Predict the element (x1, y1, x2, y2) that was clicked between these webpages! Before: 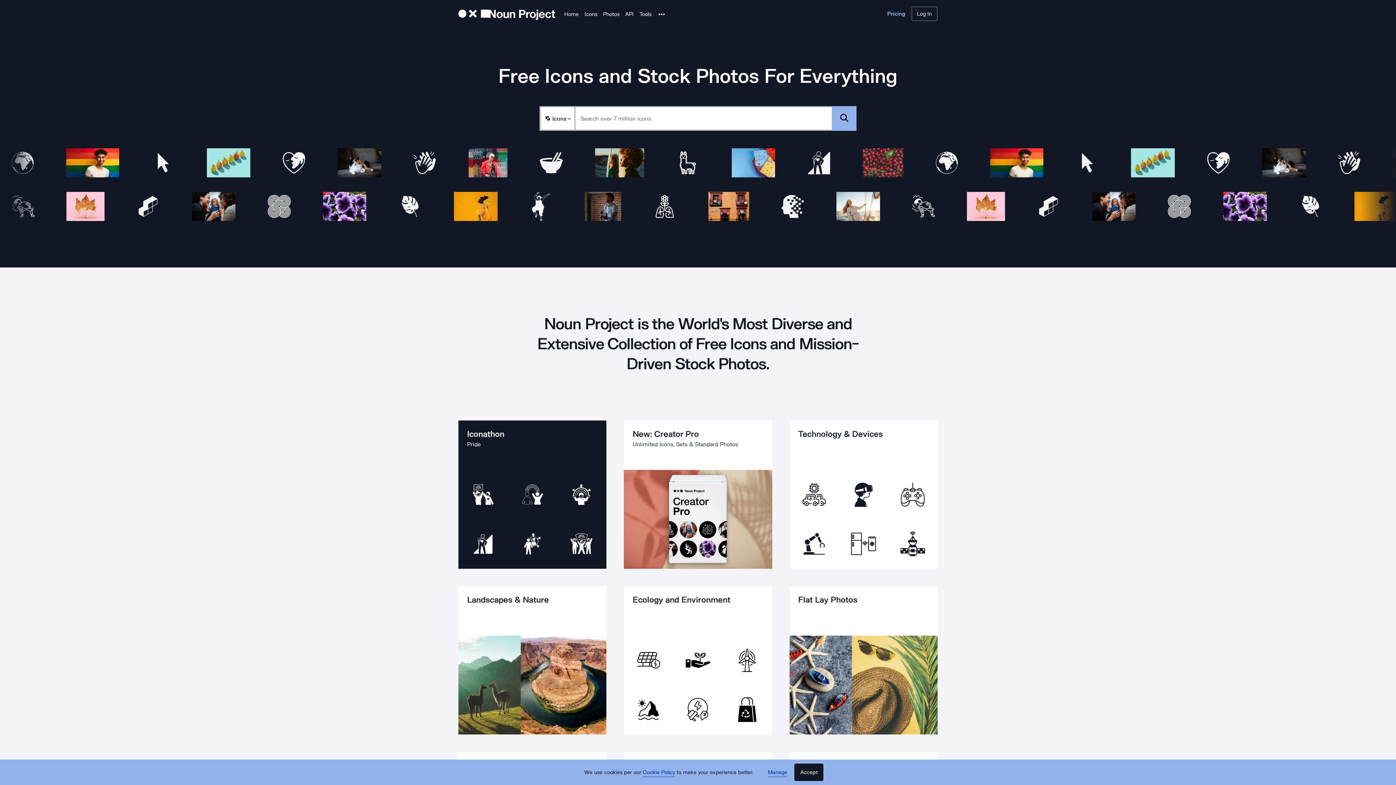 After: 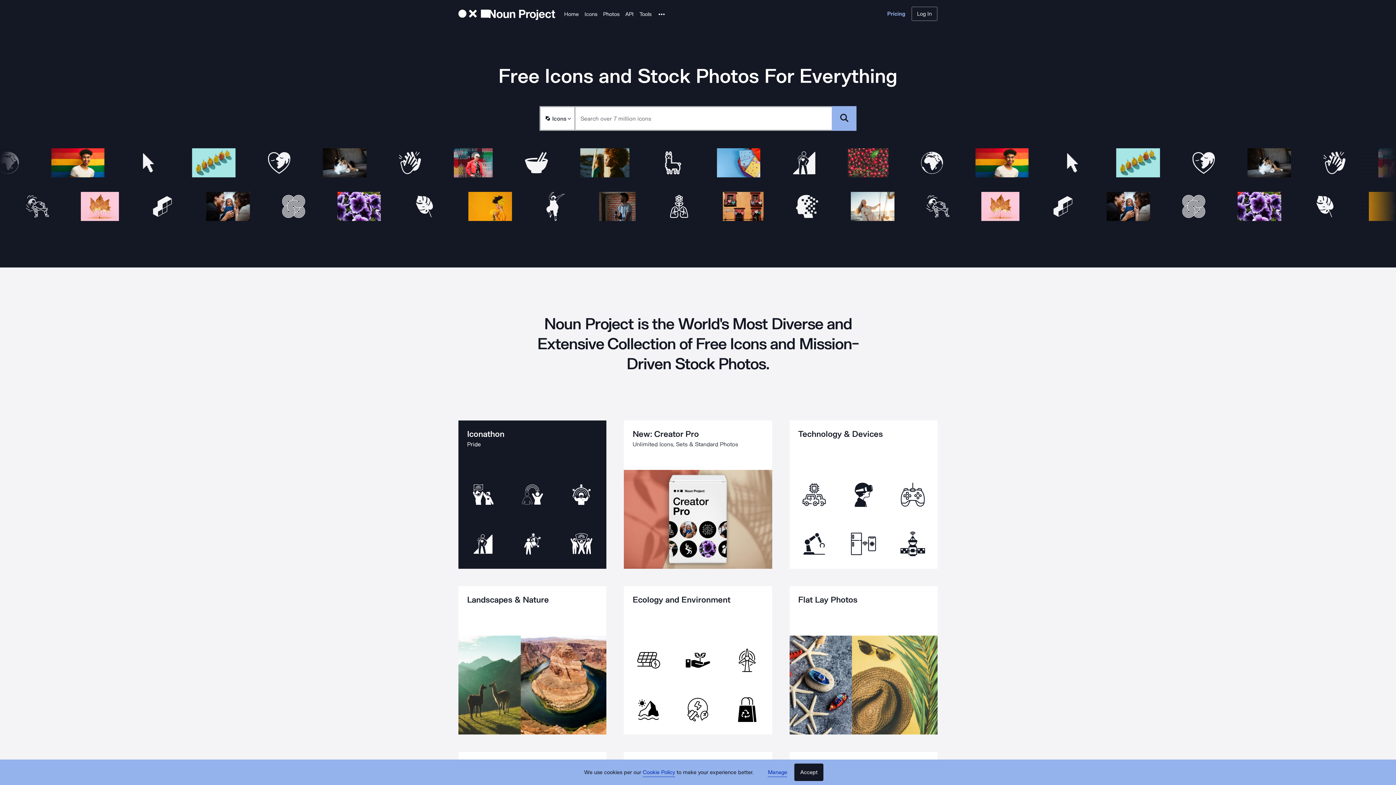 Action: label: Submit search term bbox: (831, 106, 856, 130)